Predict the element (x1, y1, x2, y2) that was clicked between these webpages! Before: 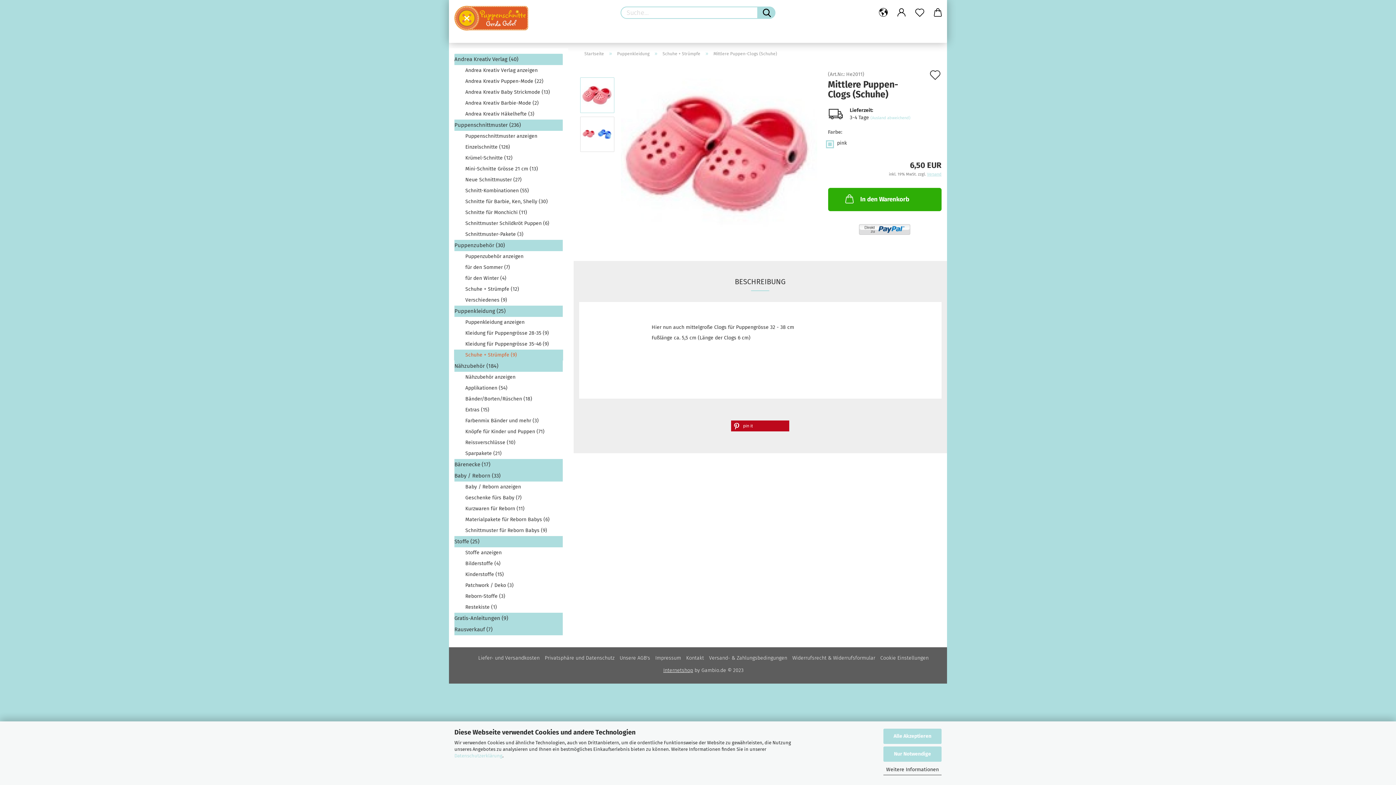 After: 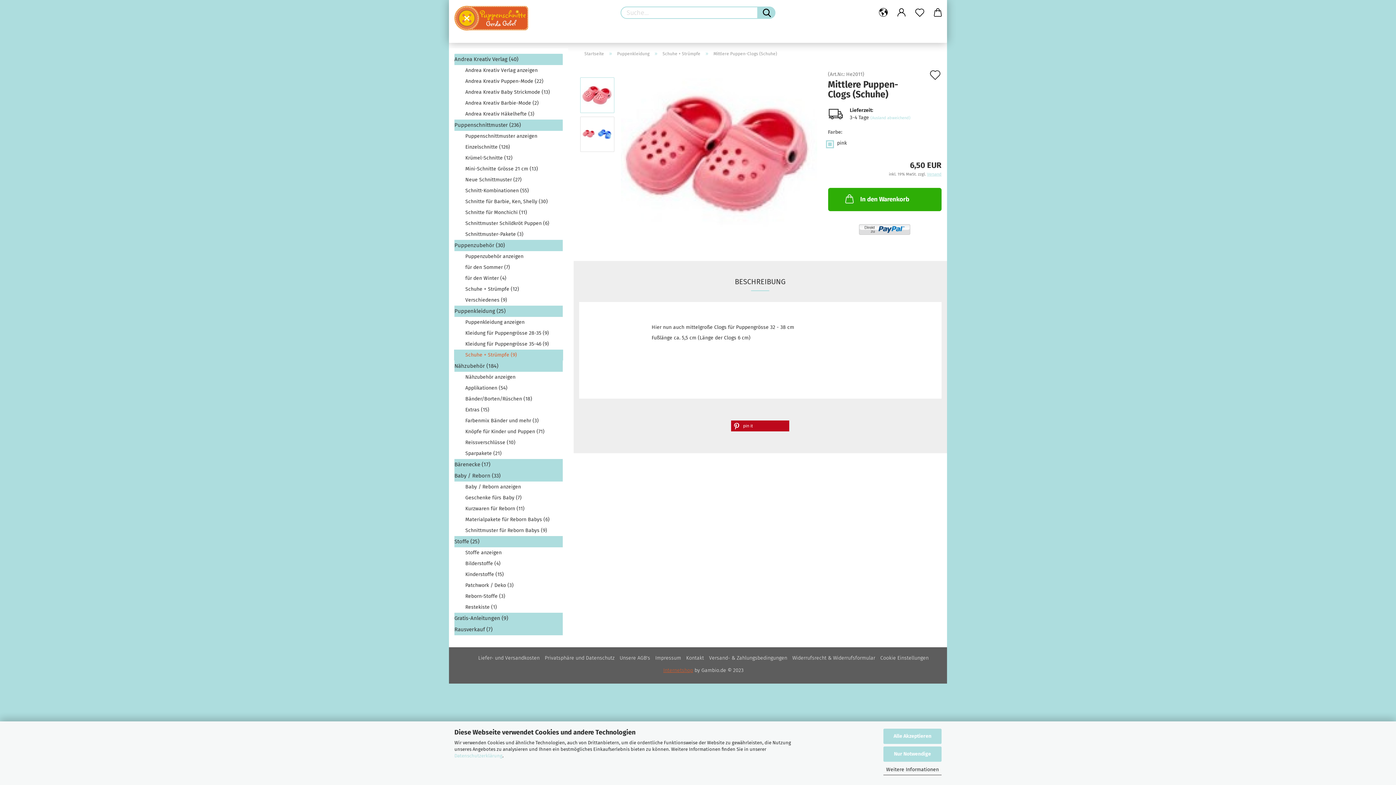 Action: bbox: (663, 667, 693, 673) label: Internetshop